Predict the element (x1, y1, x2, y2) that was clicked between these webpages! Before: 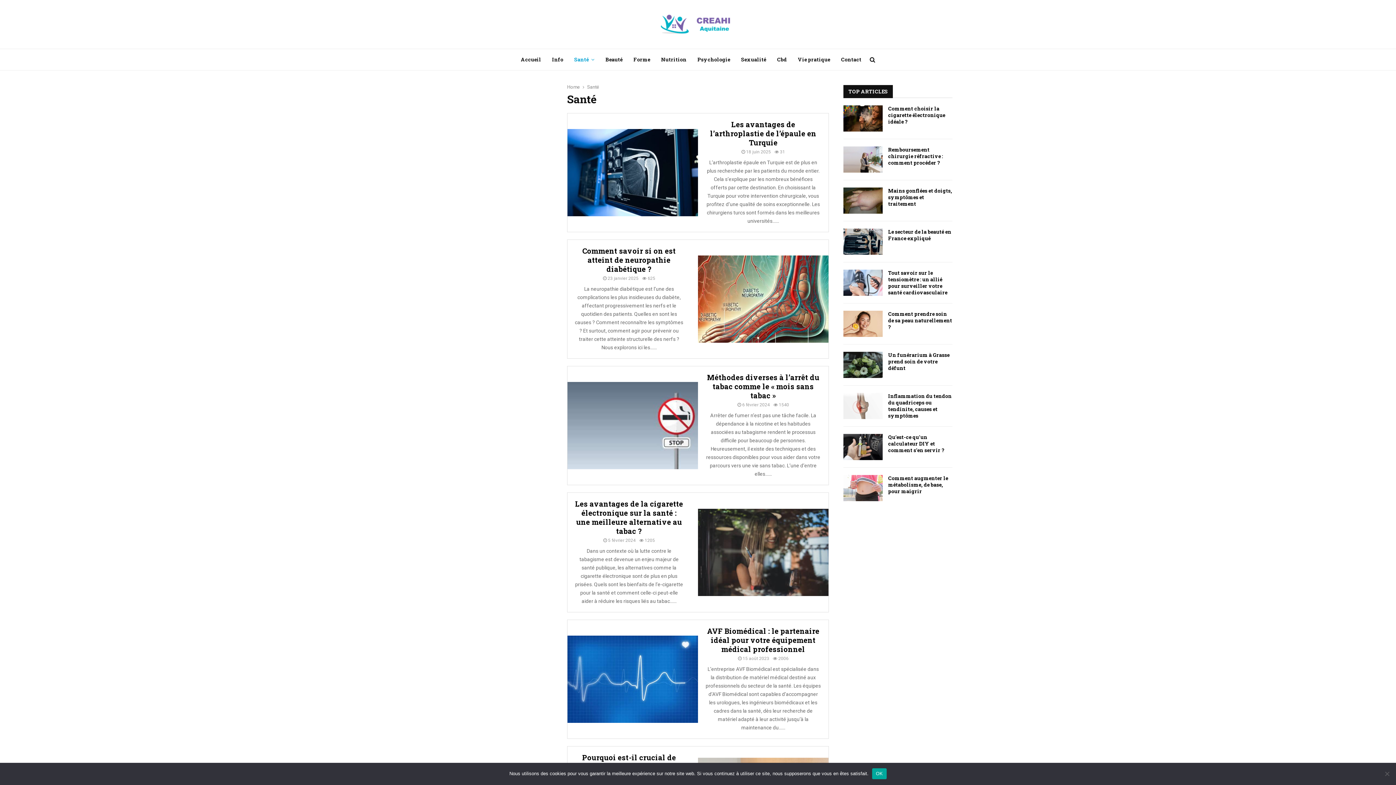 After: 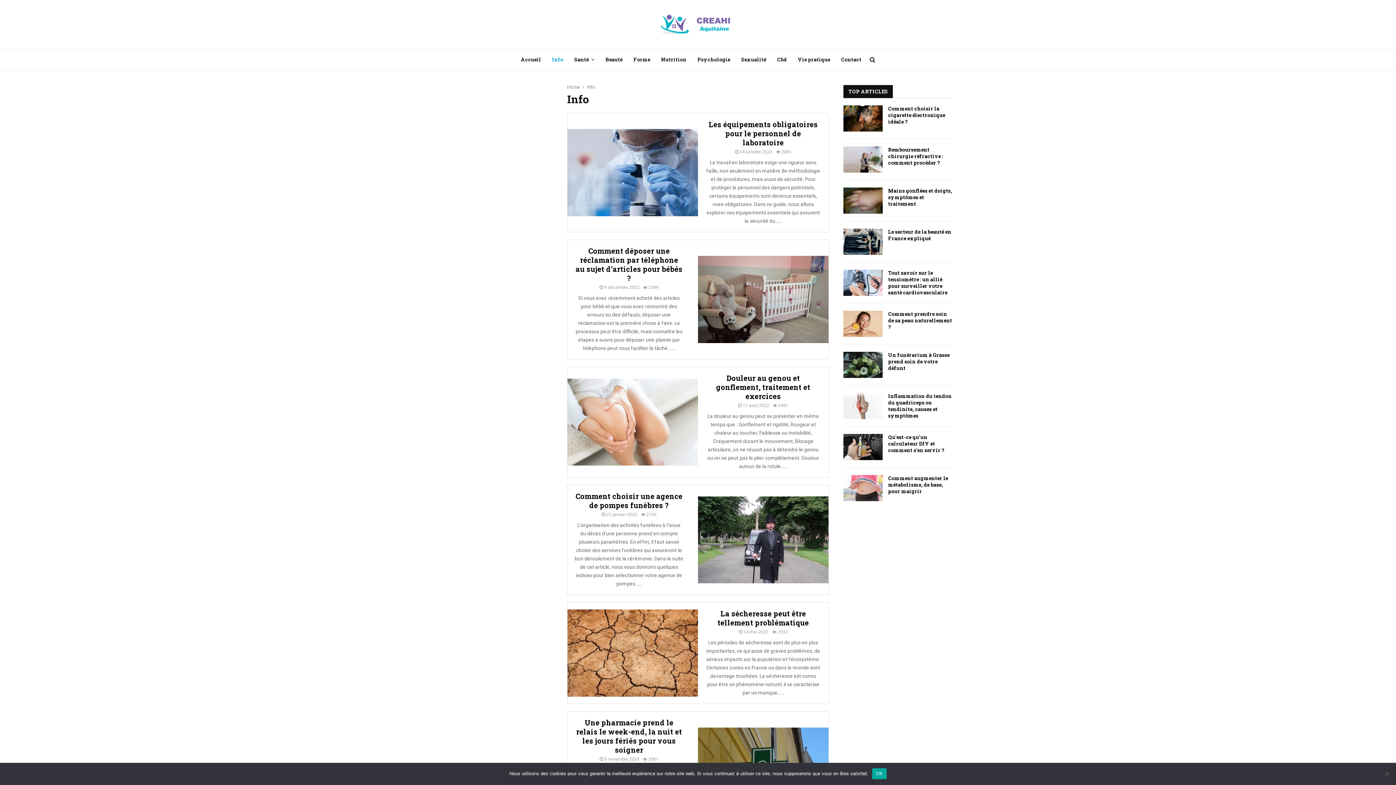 Action: label: Info bbox: (552, 48, 563, 70)